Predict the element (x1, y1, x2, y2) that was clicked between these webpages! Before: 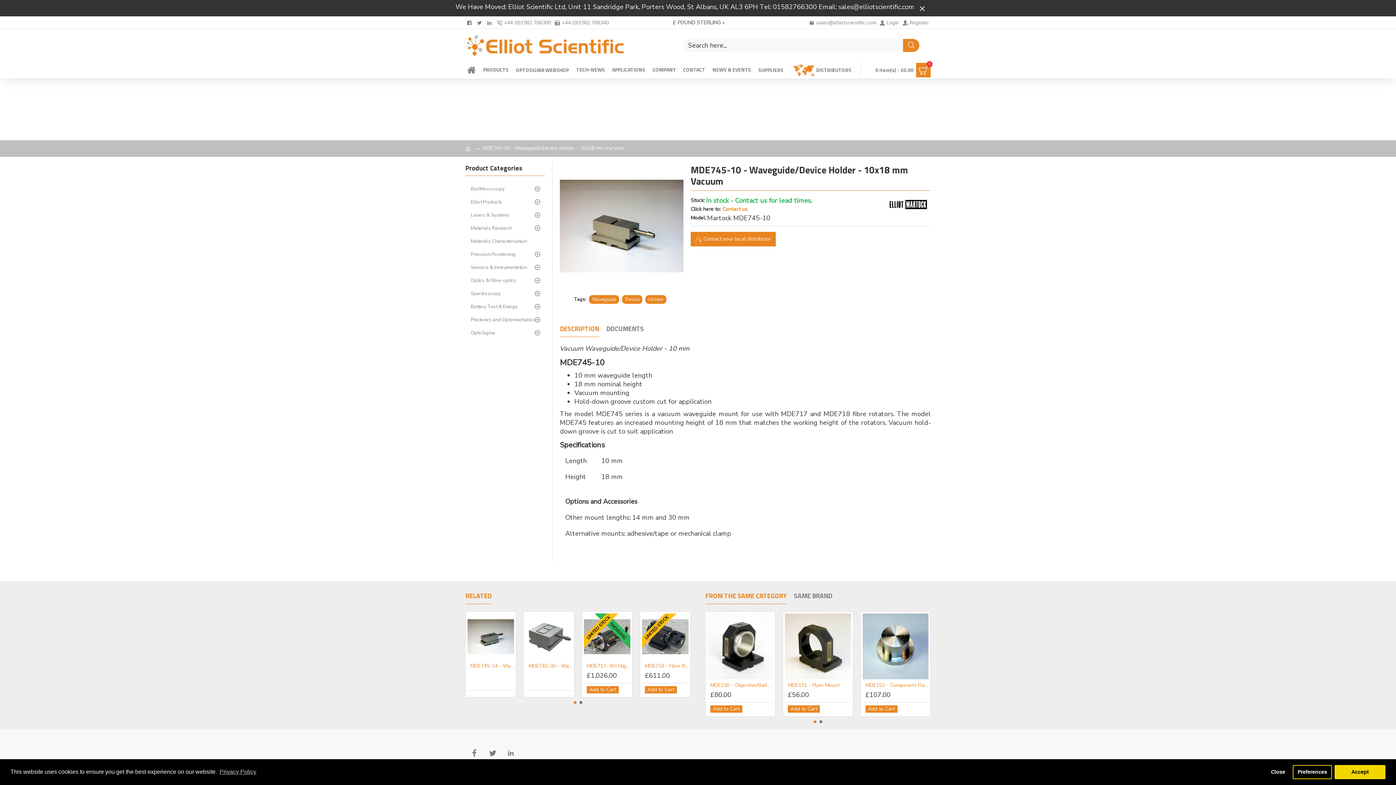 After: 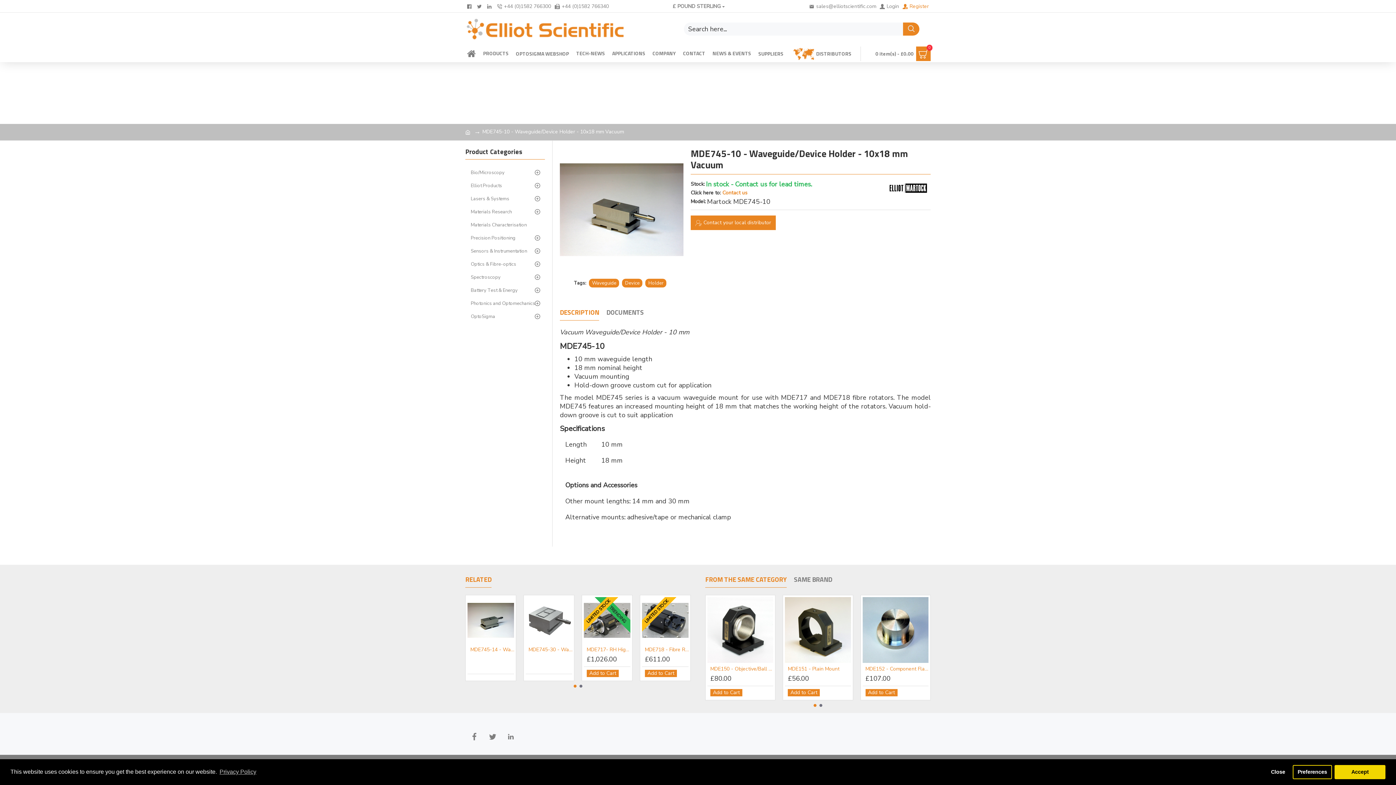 Action: bbox: (917, 3, 940, 13) label: Close